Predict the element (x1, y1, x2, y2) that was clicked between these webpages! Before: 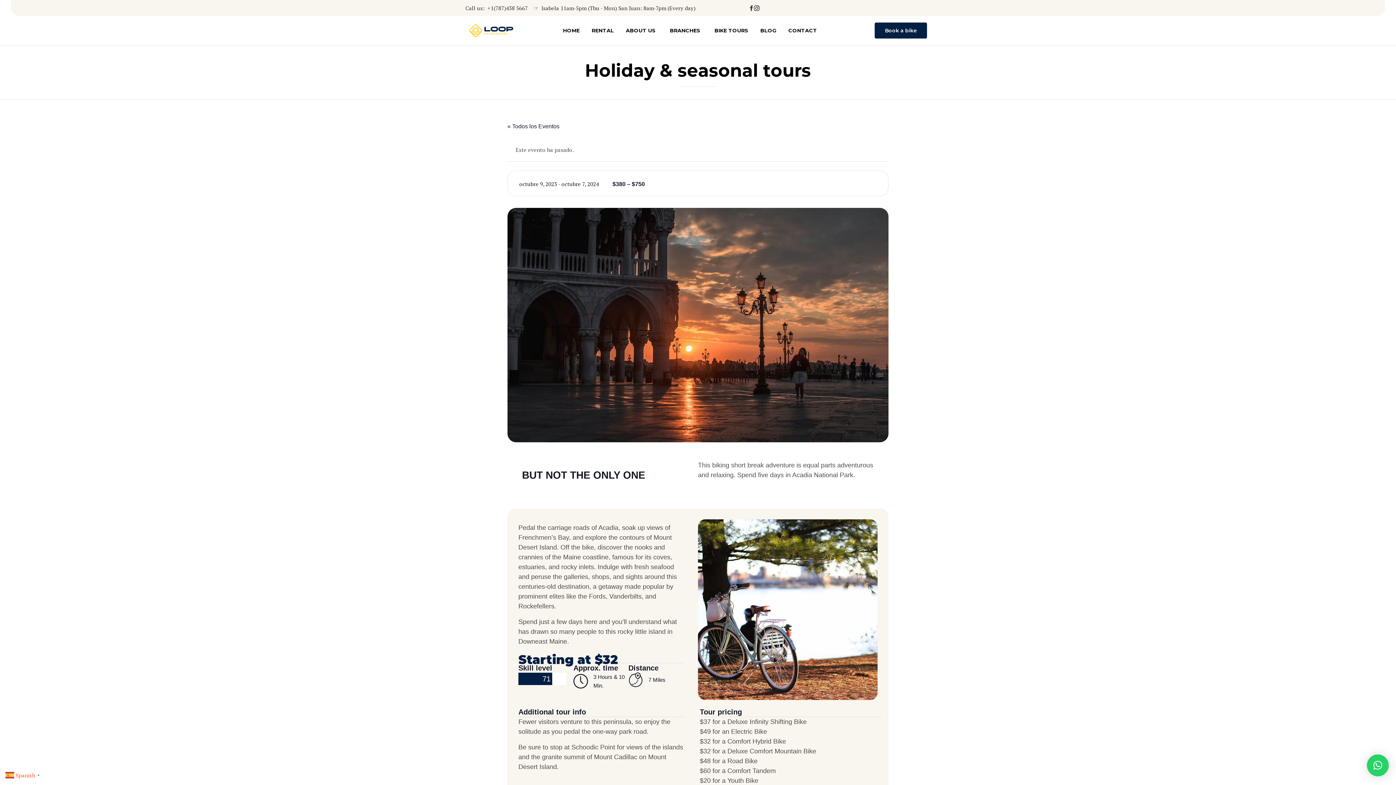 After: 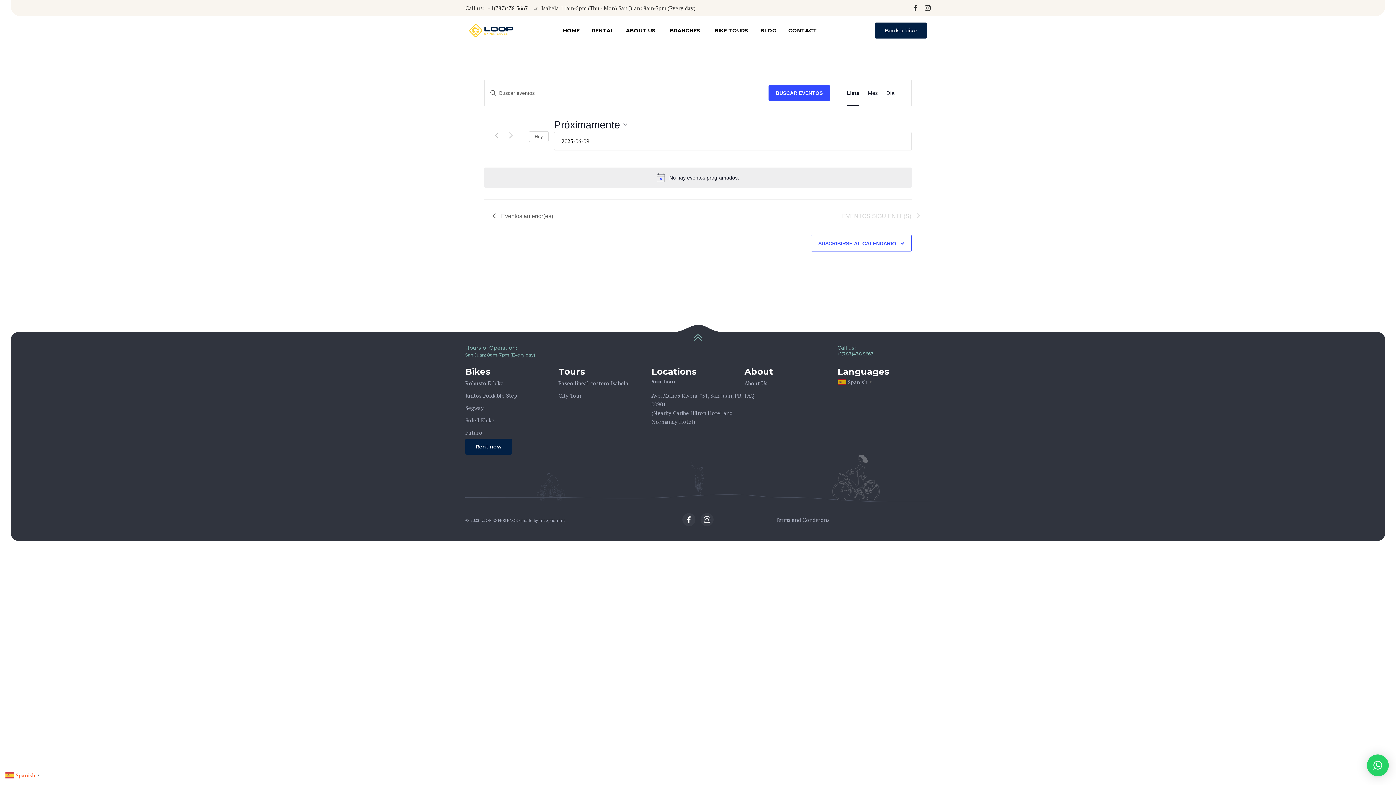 Action: label: « Todos los Eventos bbox: (507, 123, 559, 129)